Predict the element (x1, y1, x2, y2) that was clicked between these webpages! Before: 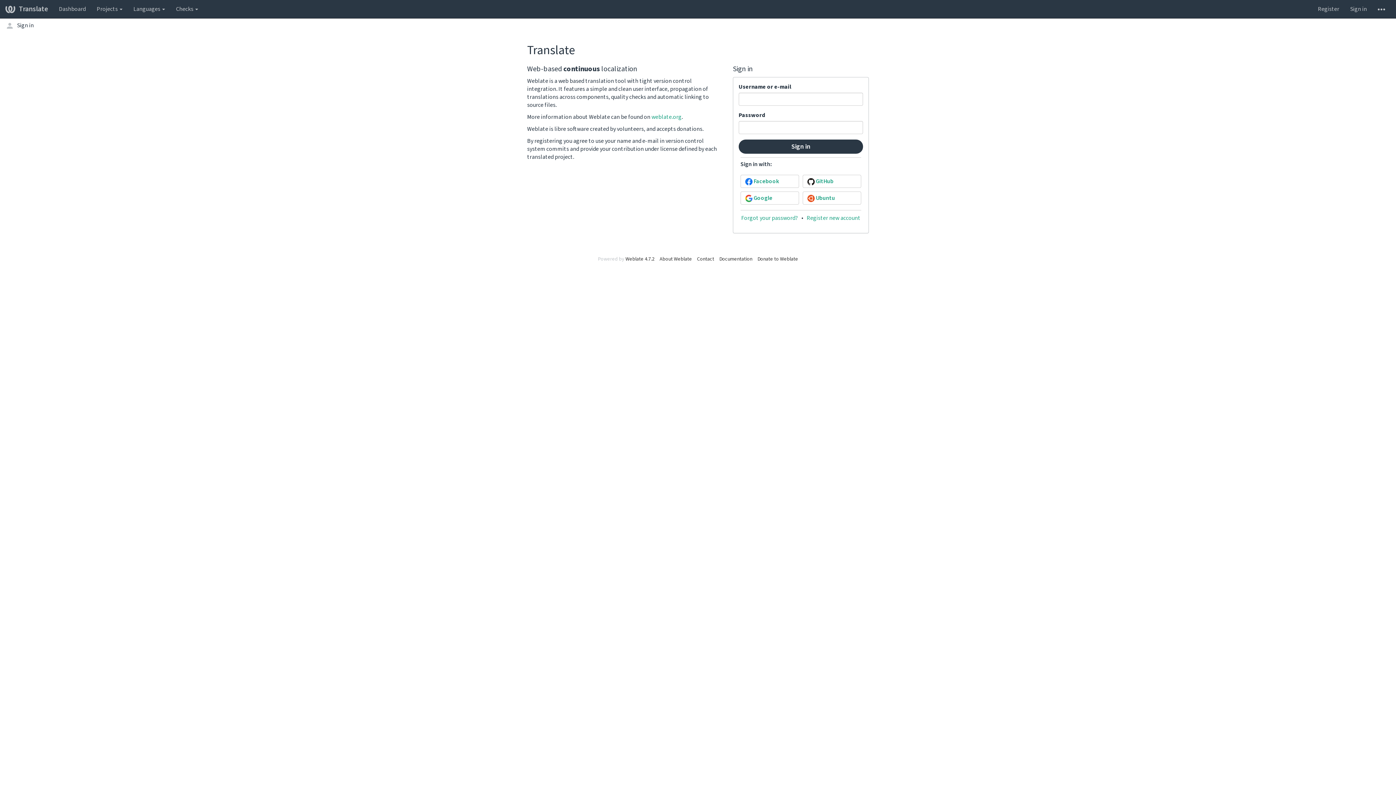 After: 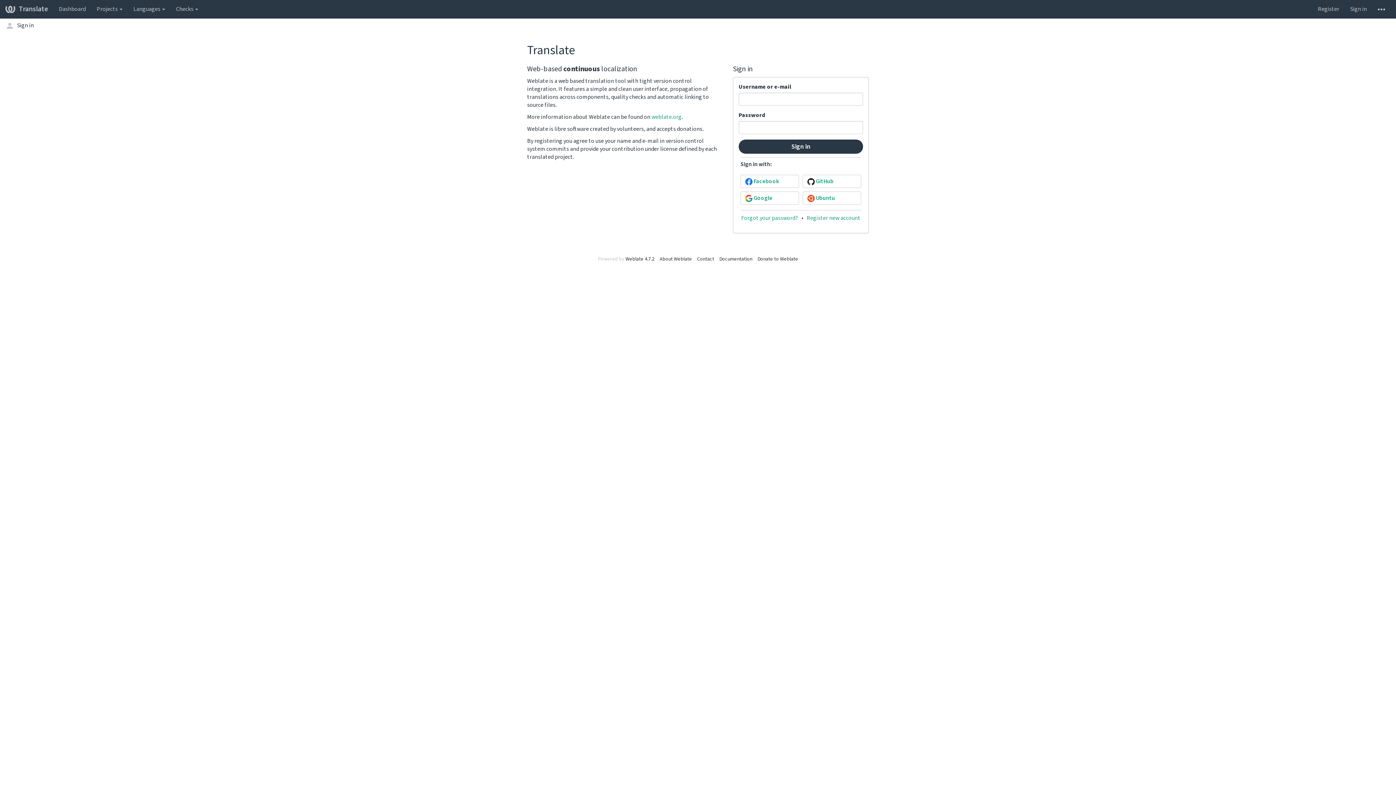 Action: bbox: (0, 0, 53, 18) label: Translate